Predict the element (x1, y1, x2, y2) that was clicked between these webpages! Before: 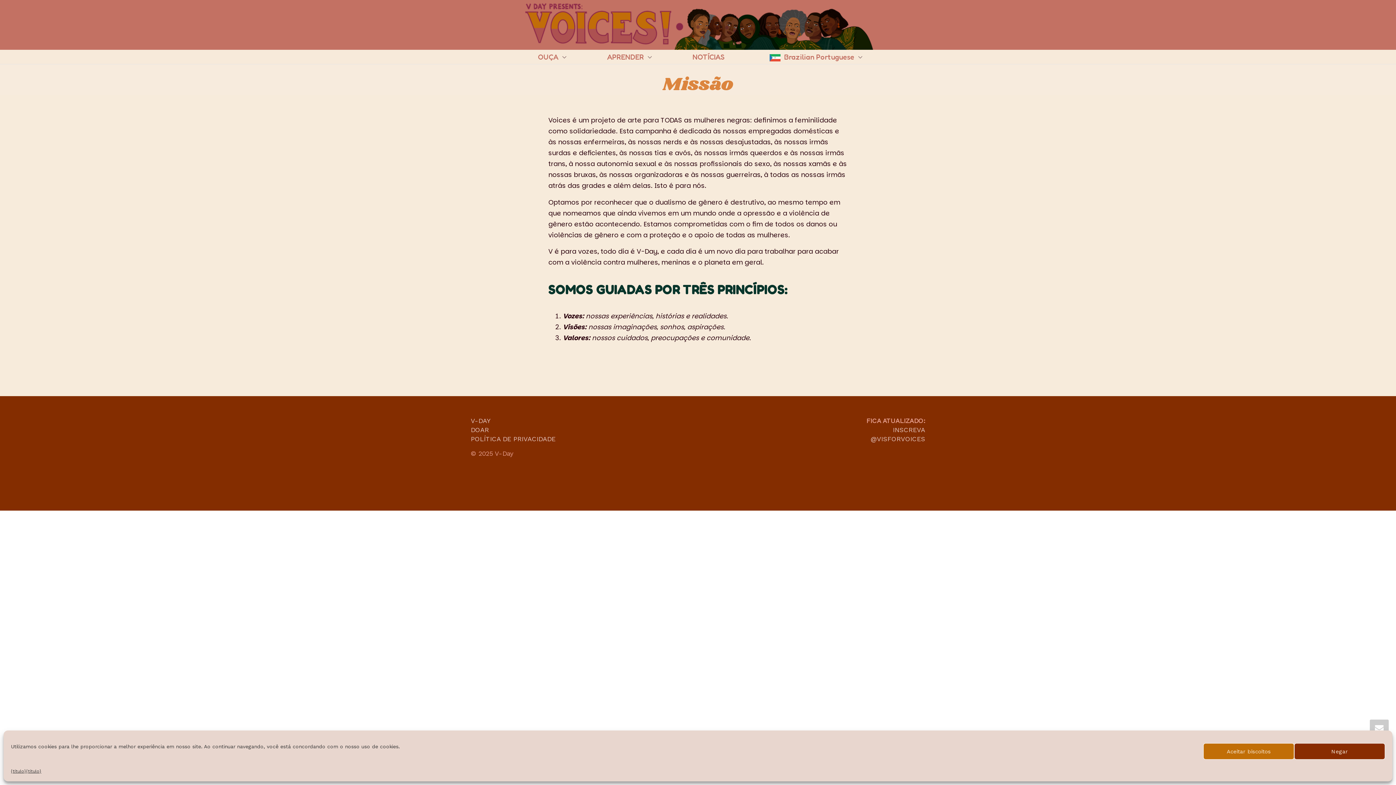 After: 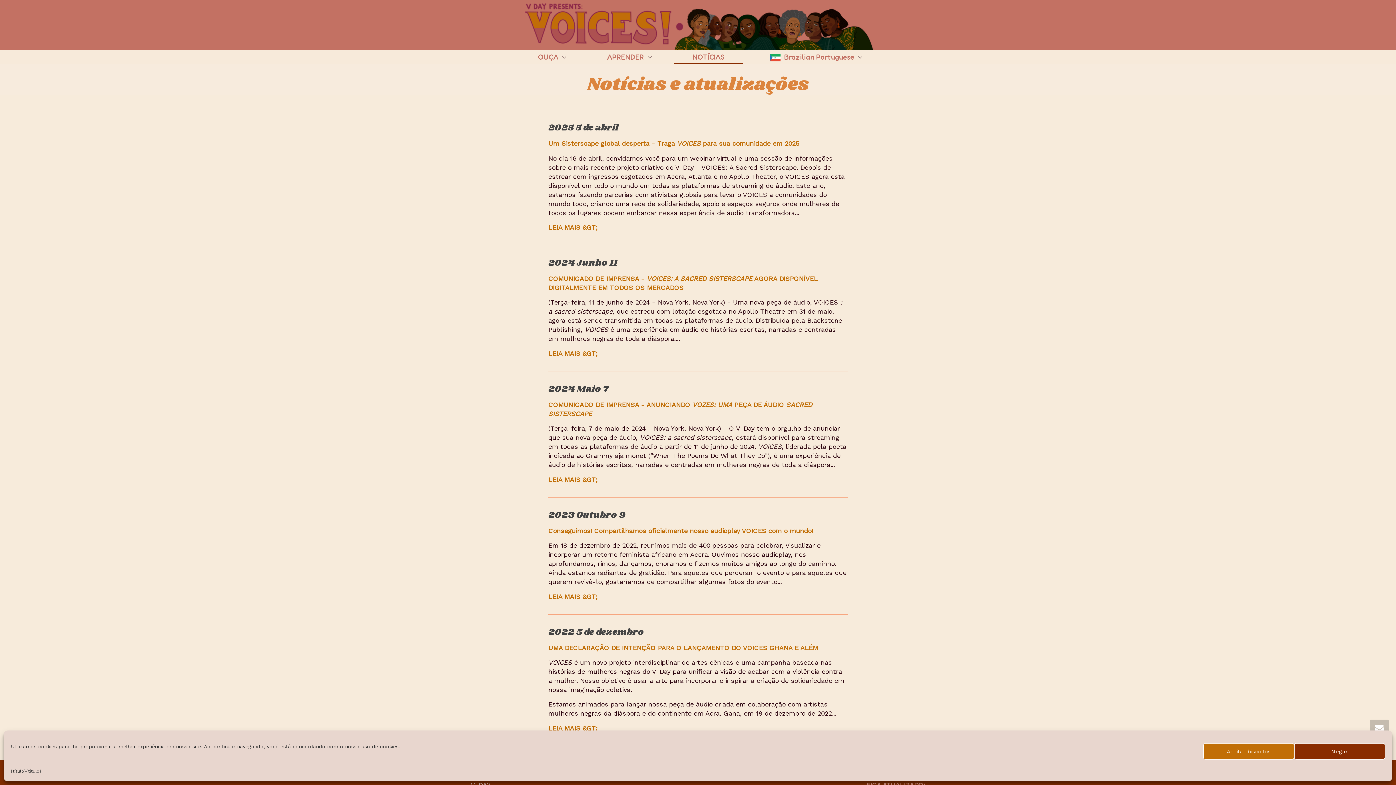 Action: label: NOTÍCIAS bbox: (674, 50, 742, 64)